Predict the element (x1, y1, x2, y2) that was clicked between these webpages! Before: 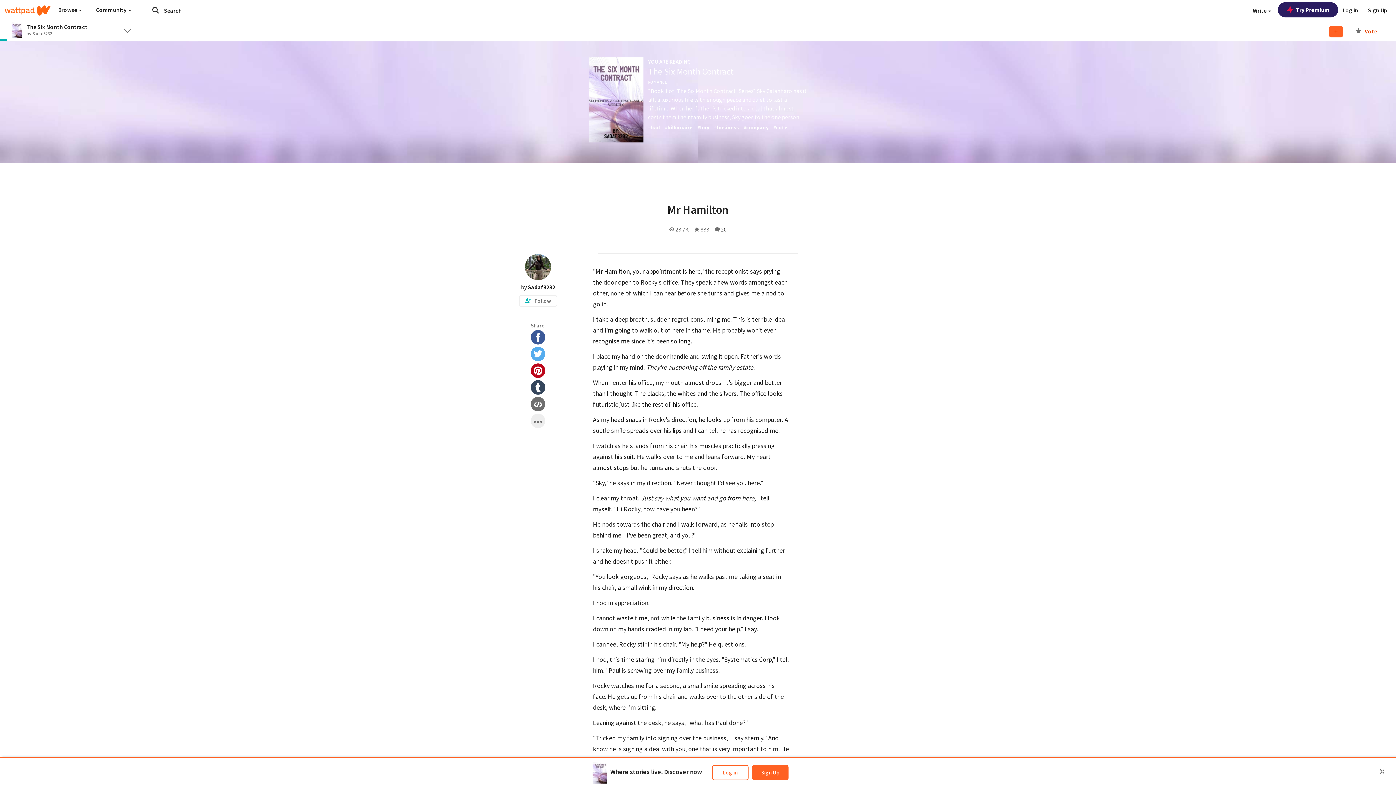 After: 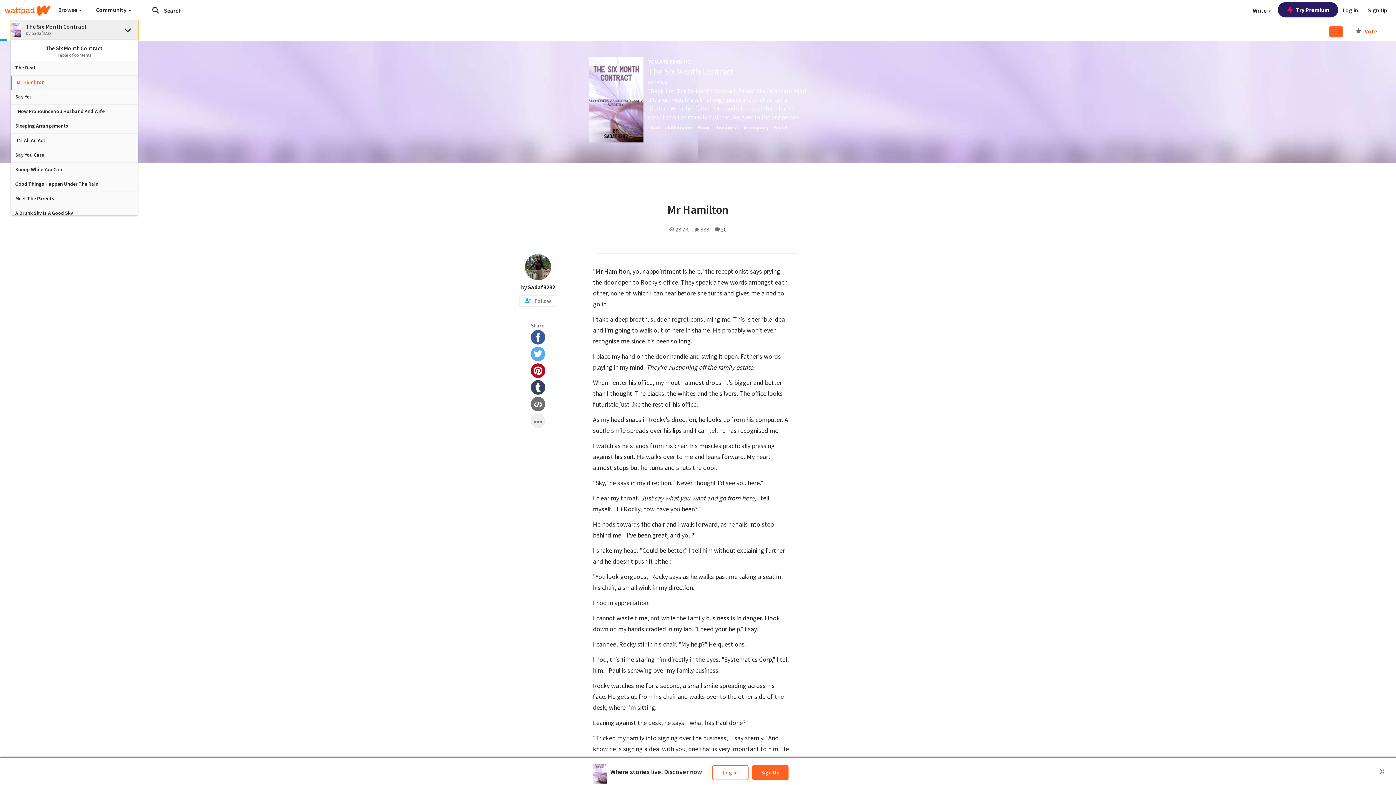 Action: bbox: (10, 19, 138, 41) label:  
The Six Month Contract
by Sadaf3232